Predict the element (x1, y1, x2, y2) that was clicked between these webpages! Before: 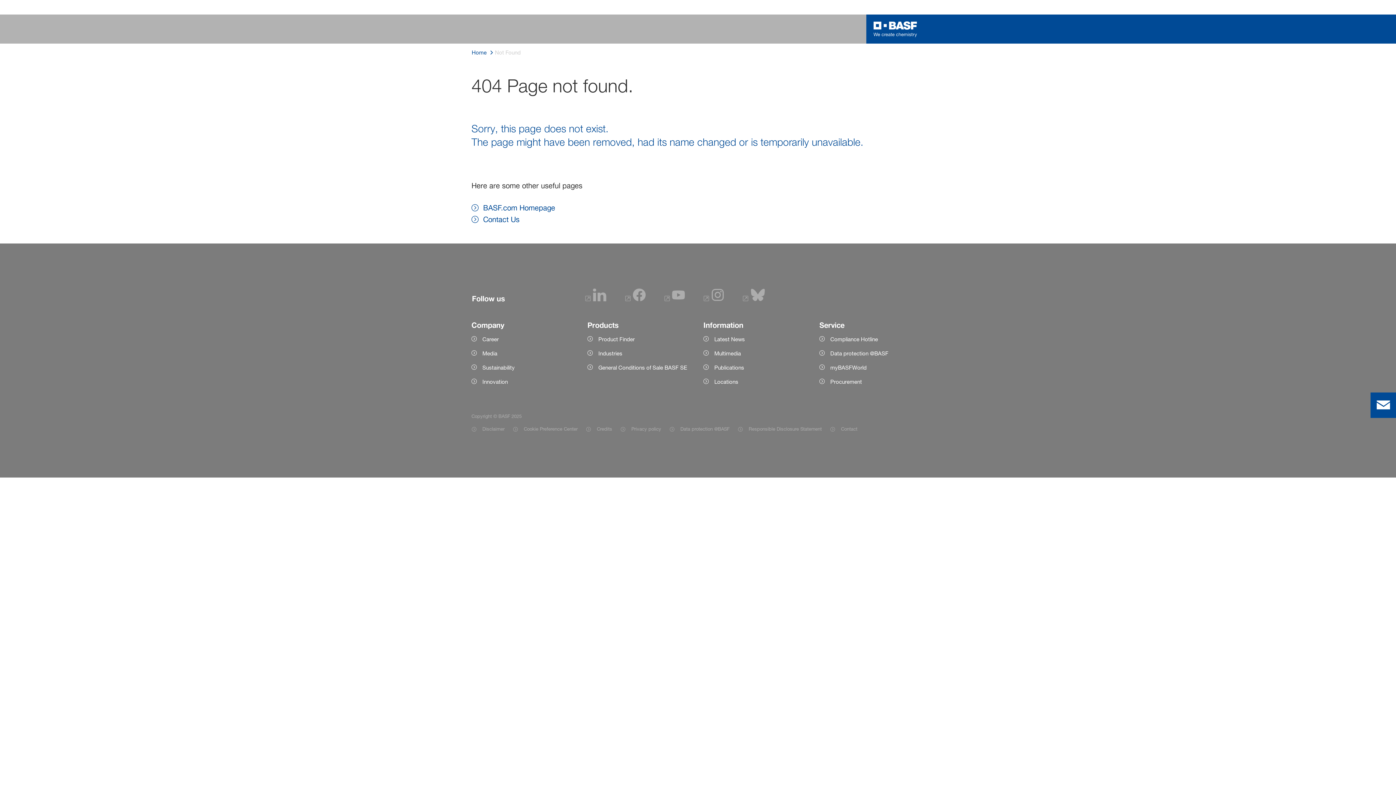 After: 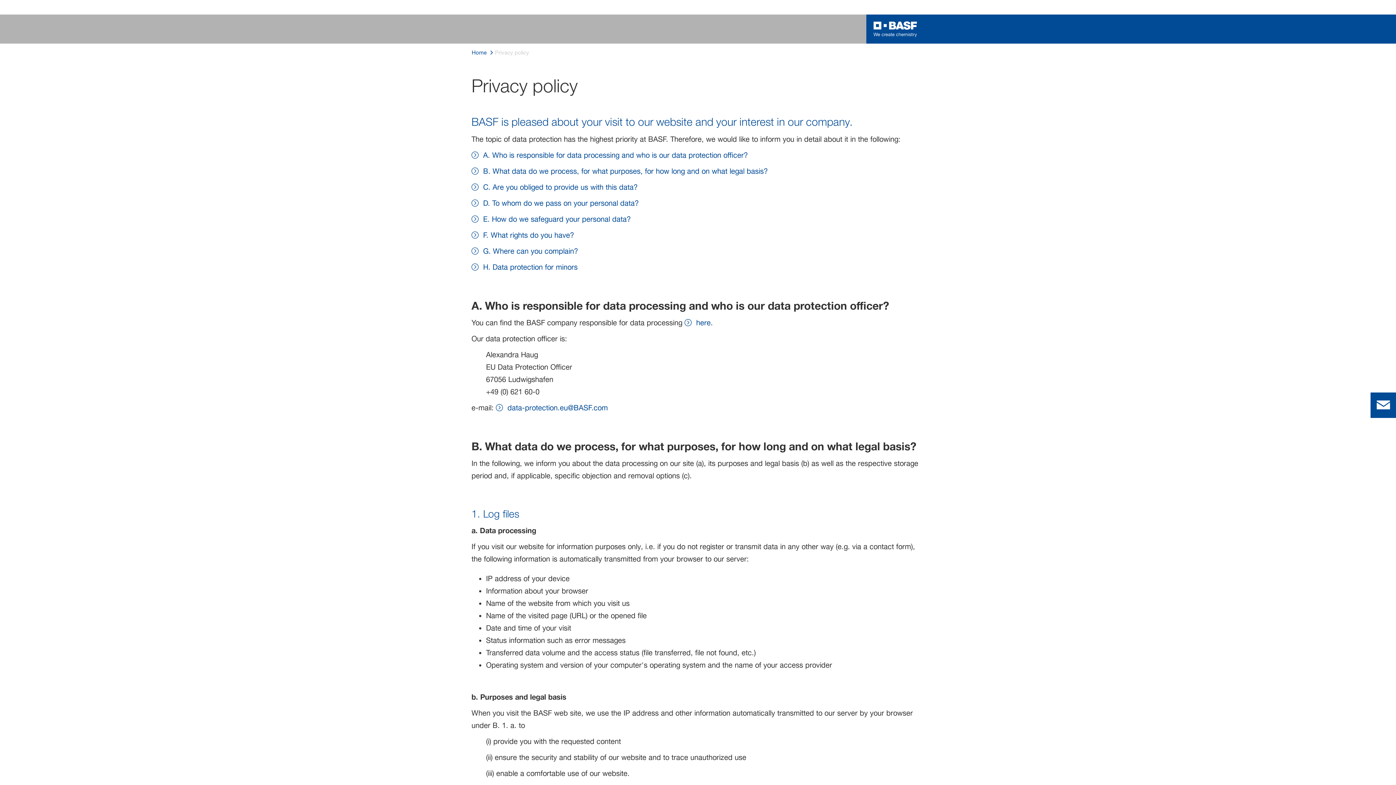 Action: bbox: (620, 424, 661, 433) label: Item link